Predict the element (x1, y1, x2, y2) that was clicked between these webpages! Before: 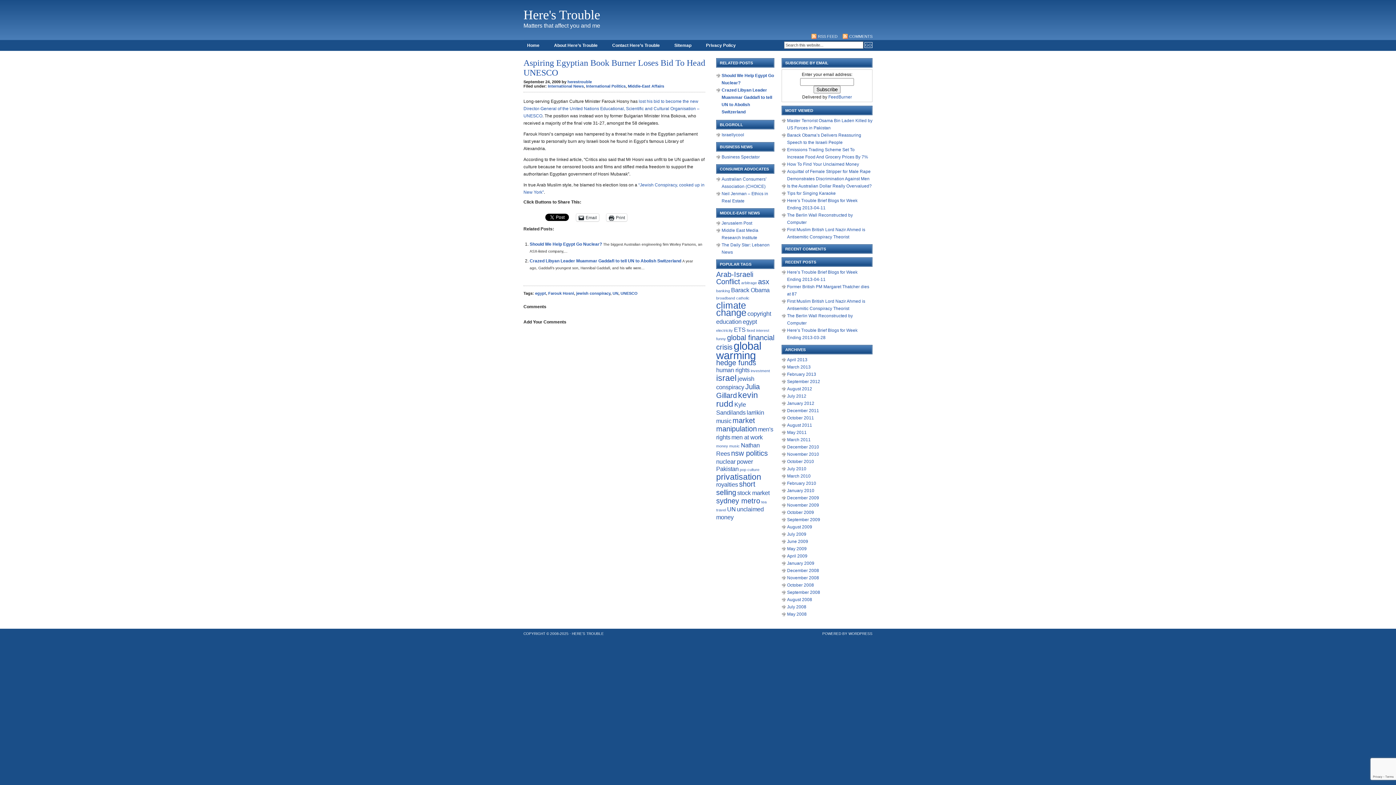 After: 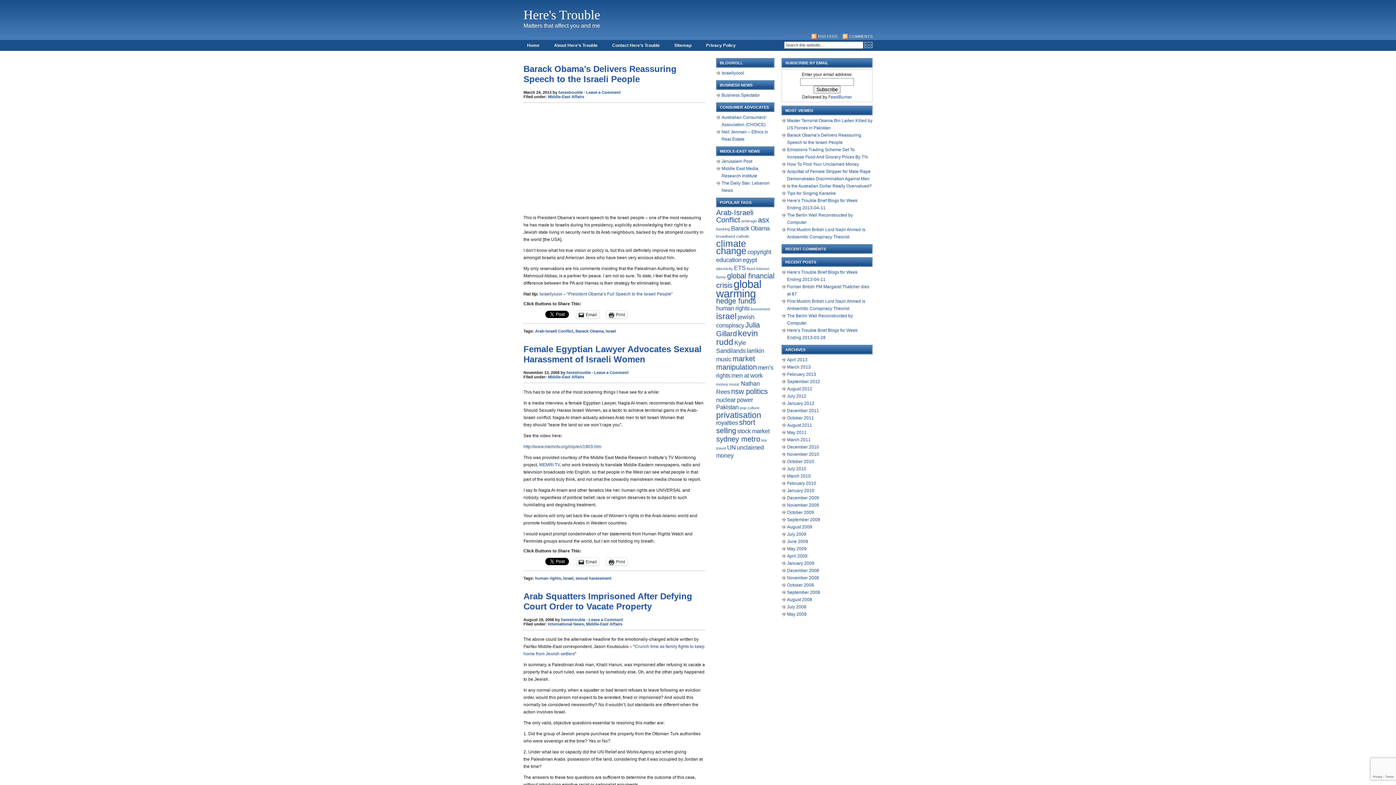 Action: bbox: (716, 373, 736, 382) label: israel (4 items)